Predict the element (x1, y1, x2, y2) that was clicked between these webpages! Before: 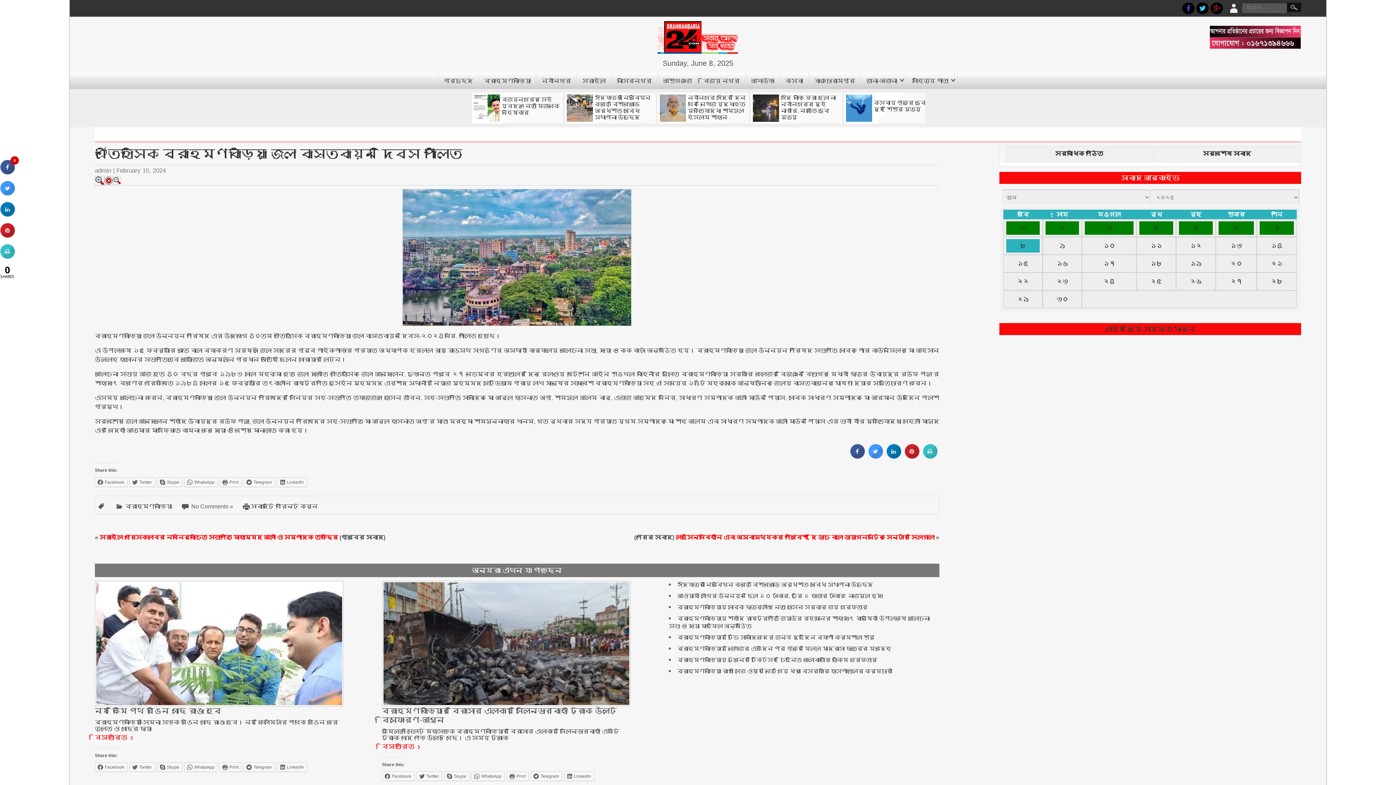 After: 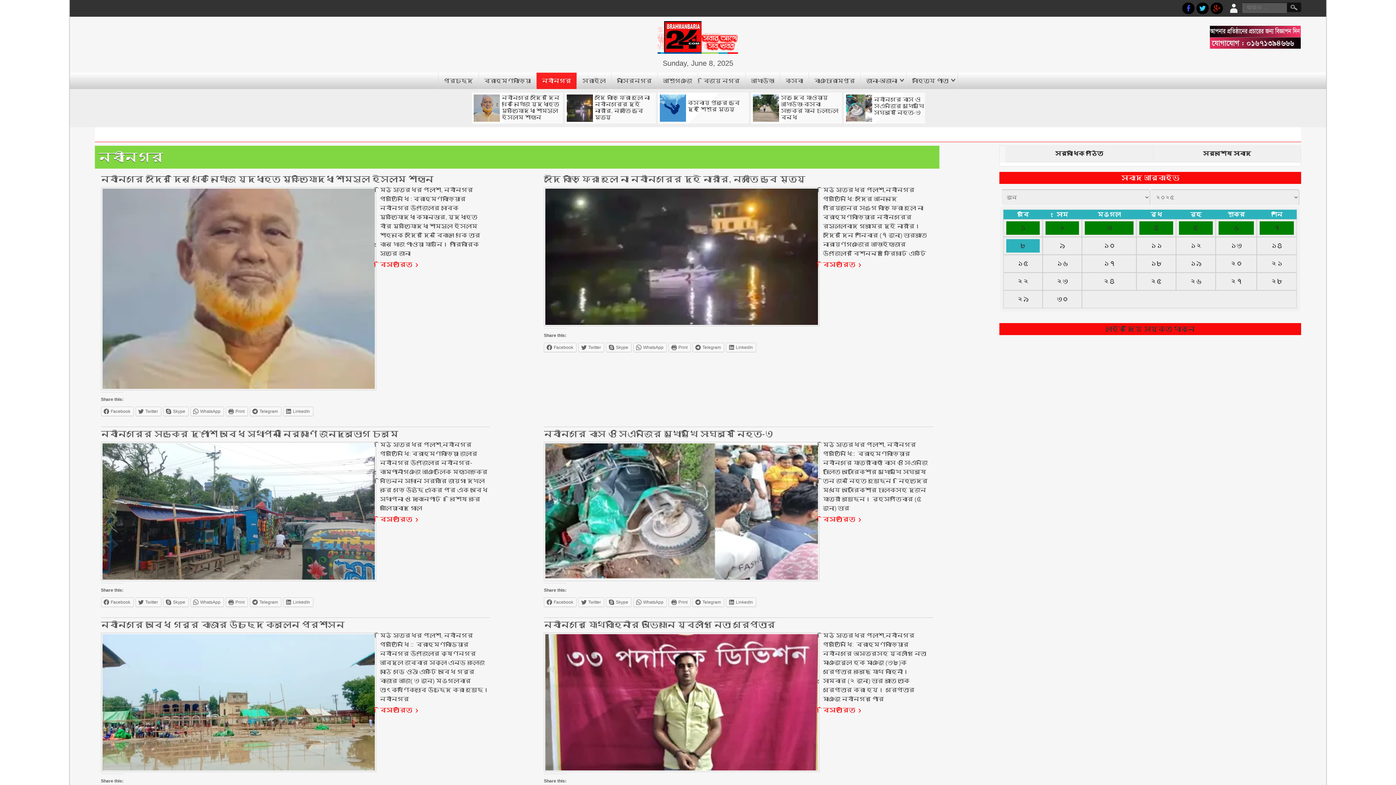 Action: label: নবীনগর bbox: (536, 72, 577, 89)